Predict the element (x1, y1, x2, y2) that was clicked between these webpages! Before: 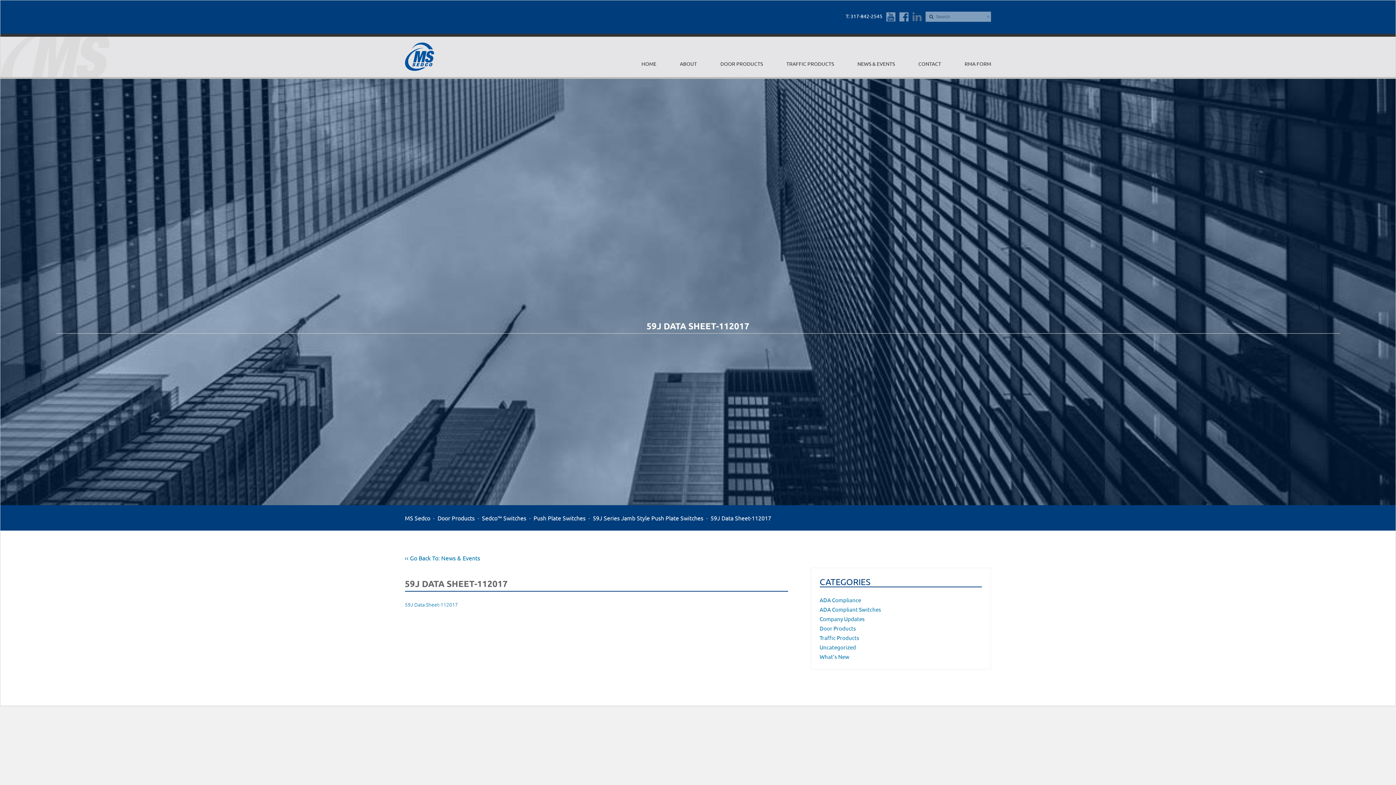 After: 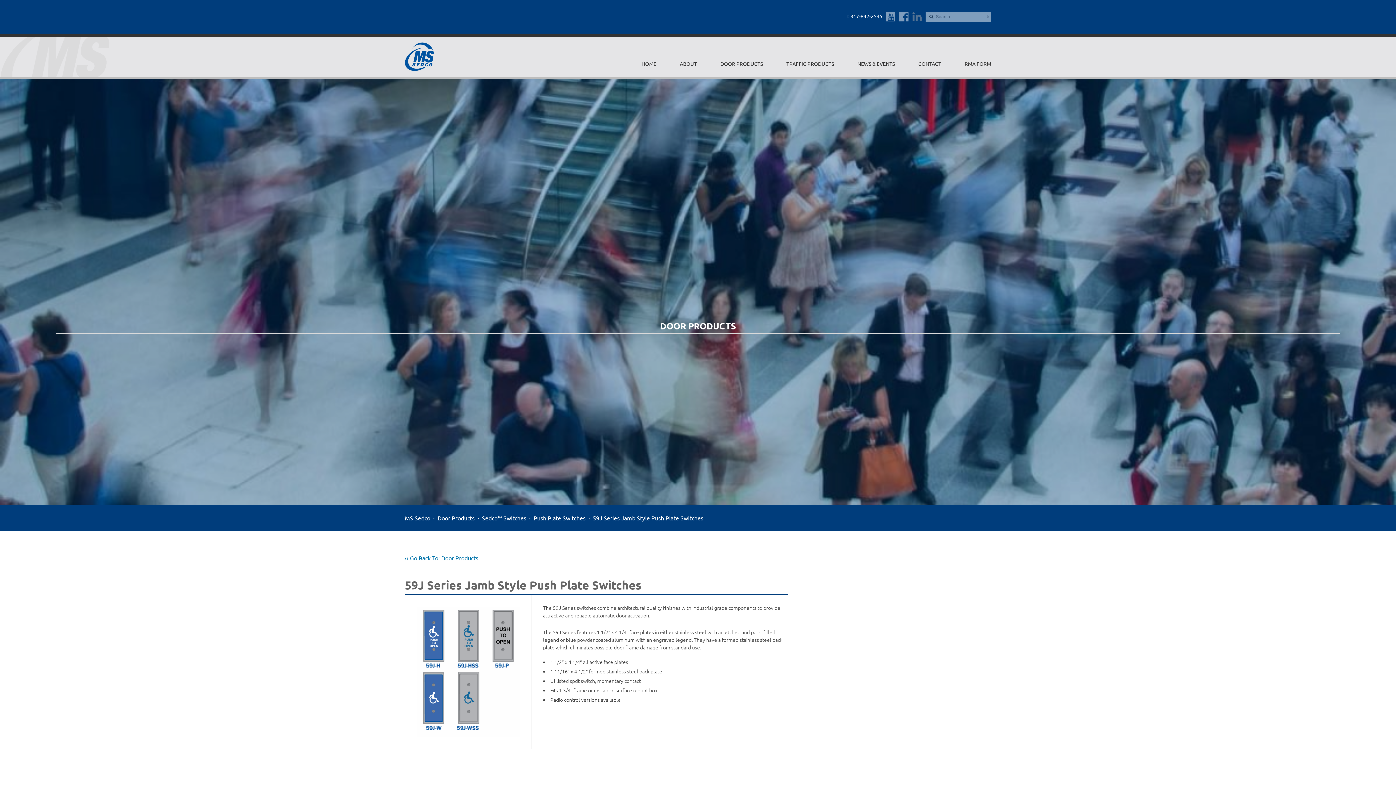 Action: bbox: (592, 514, 703, 521) label: 59J Series Jamb Style Push Plate Switches